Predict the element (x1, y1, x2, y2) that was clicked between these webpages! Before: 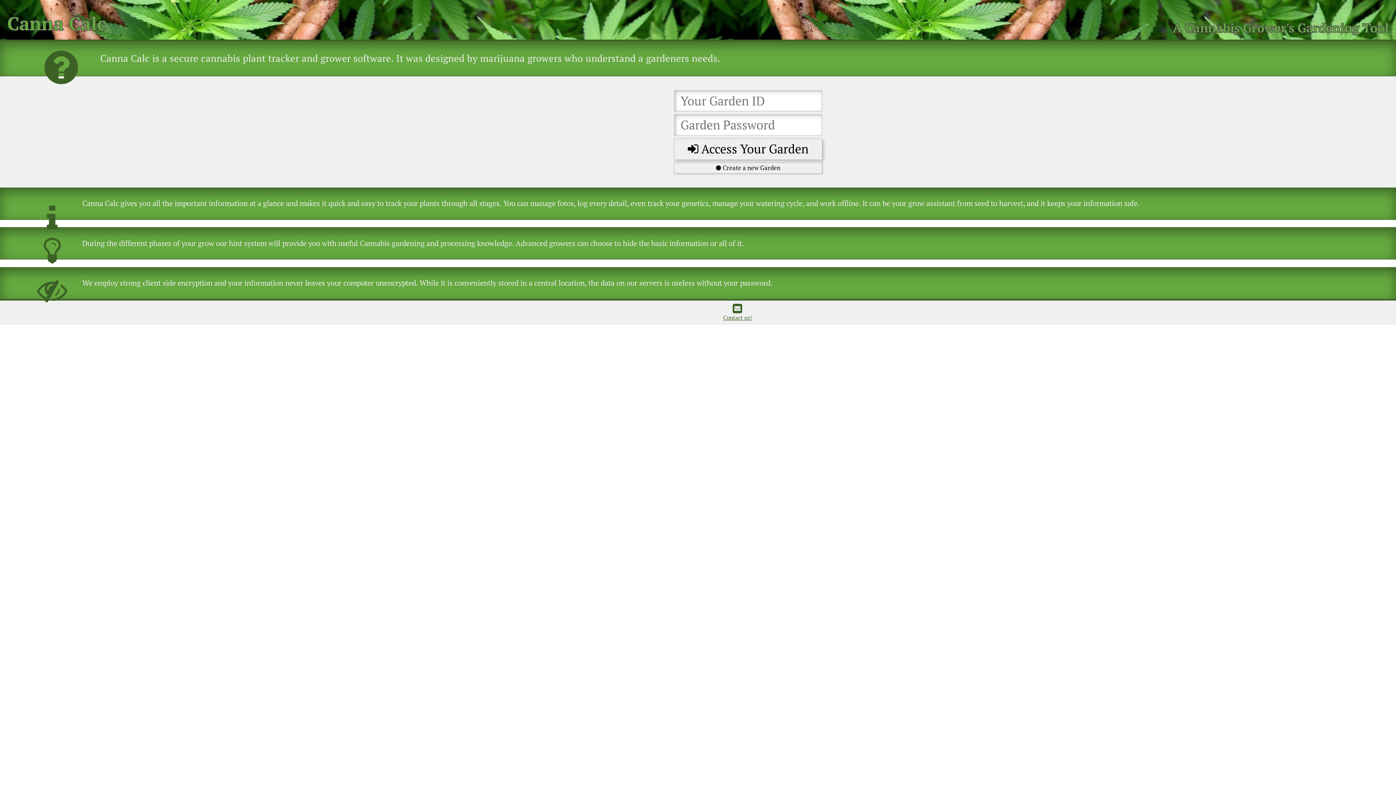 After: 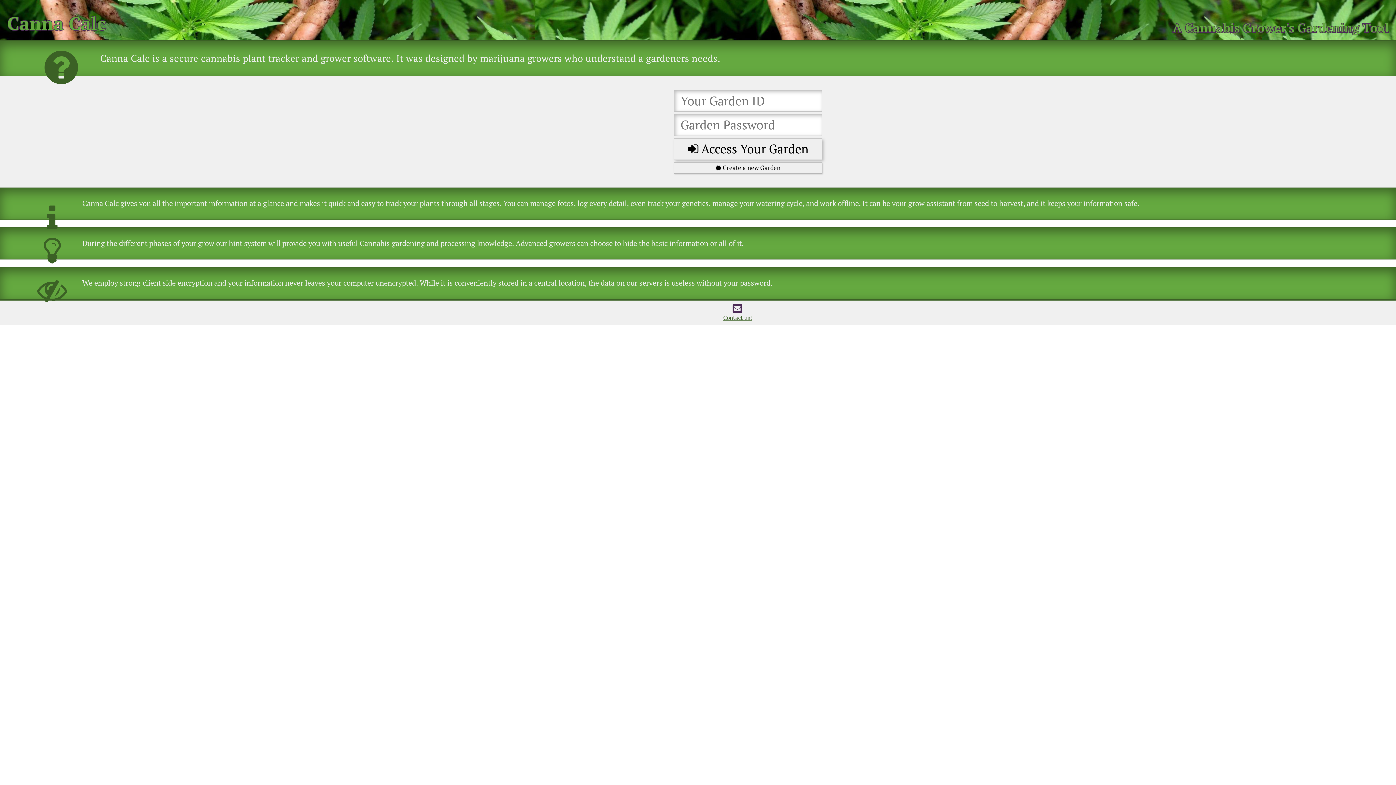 Action: bbox: (732, 307, 742, 314)